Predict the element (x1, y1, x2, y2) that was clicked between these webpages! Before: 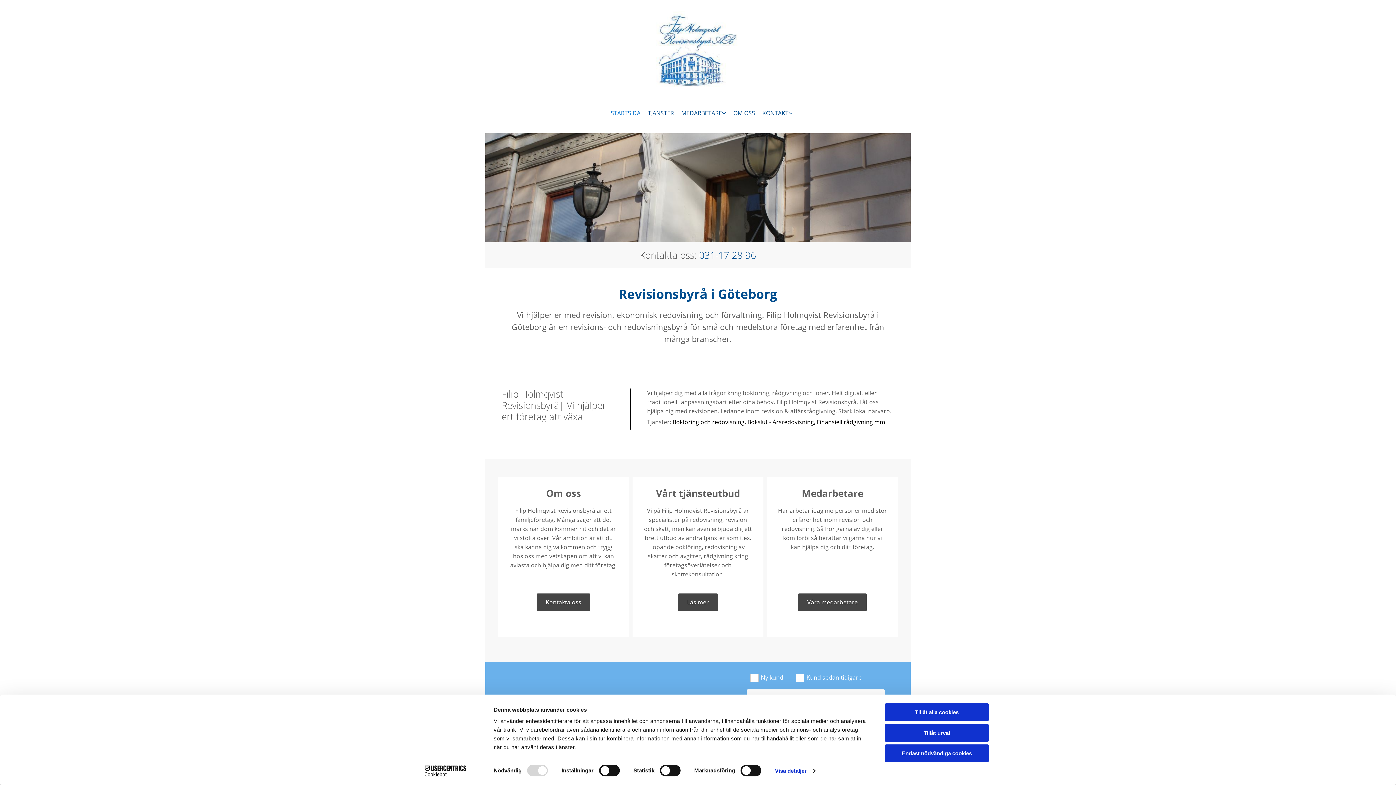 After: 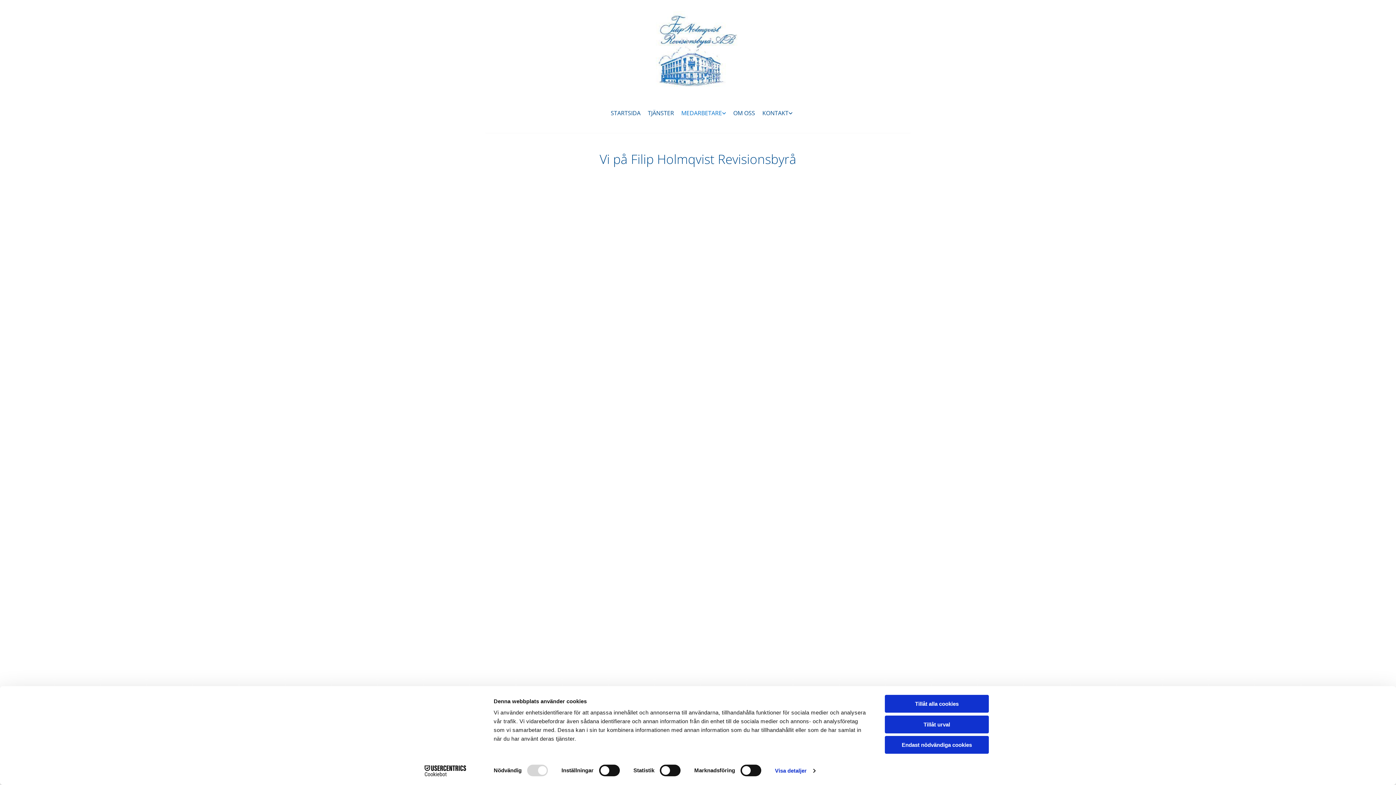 Action: label: MEDARBETARE bbox: (674, 109, 726, 122)